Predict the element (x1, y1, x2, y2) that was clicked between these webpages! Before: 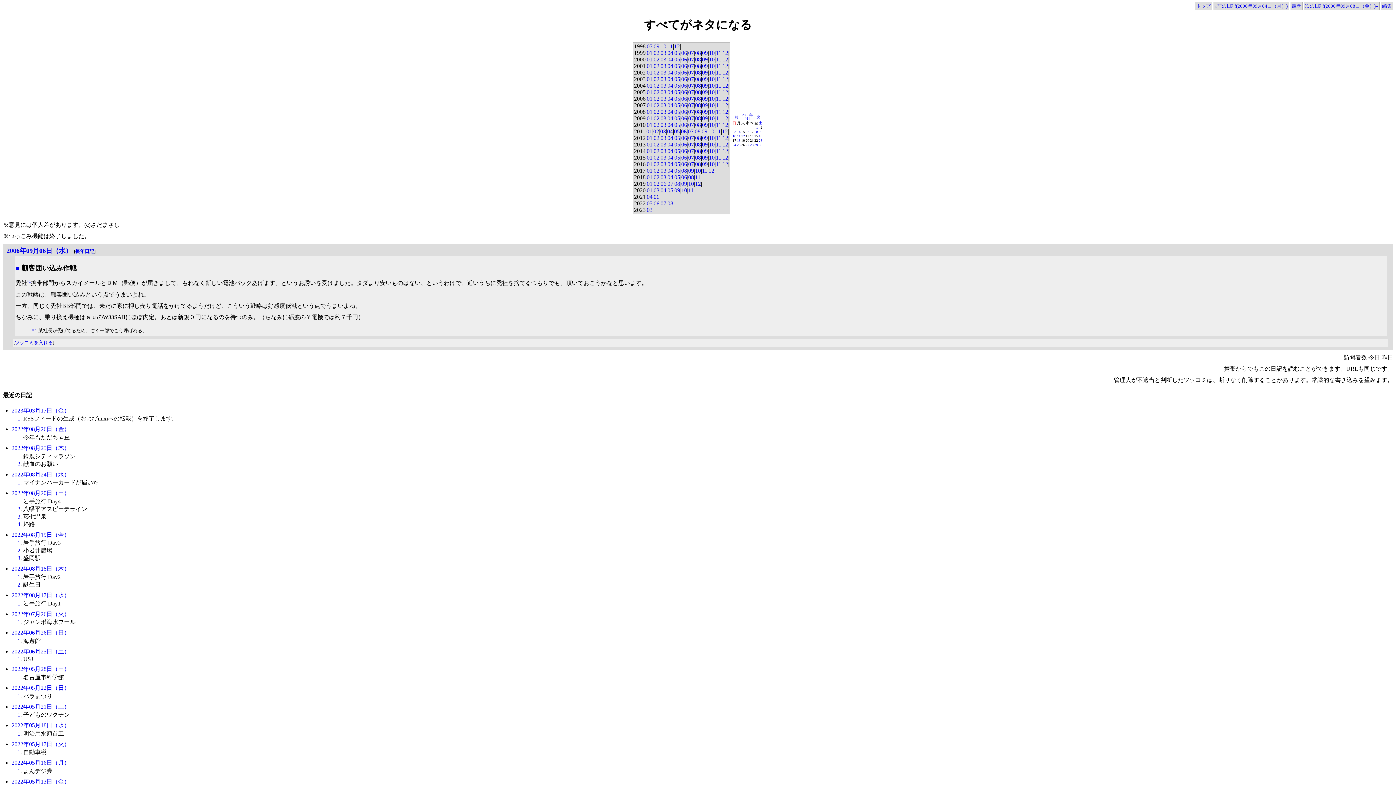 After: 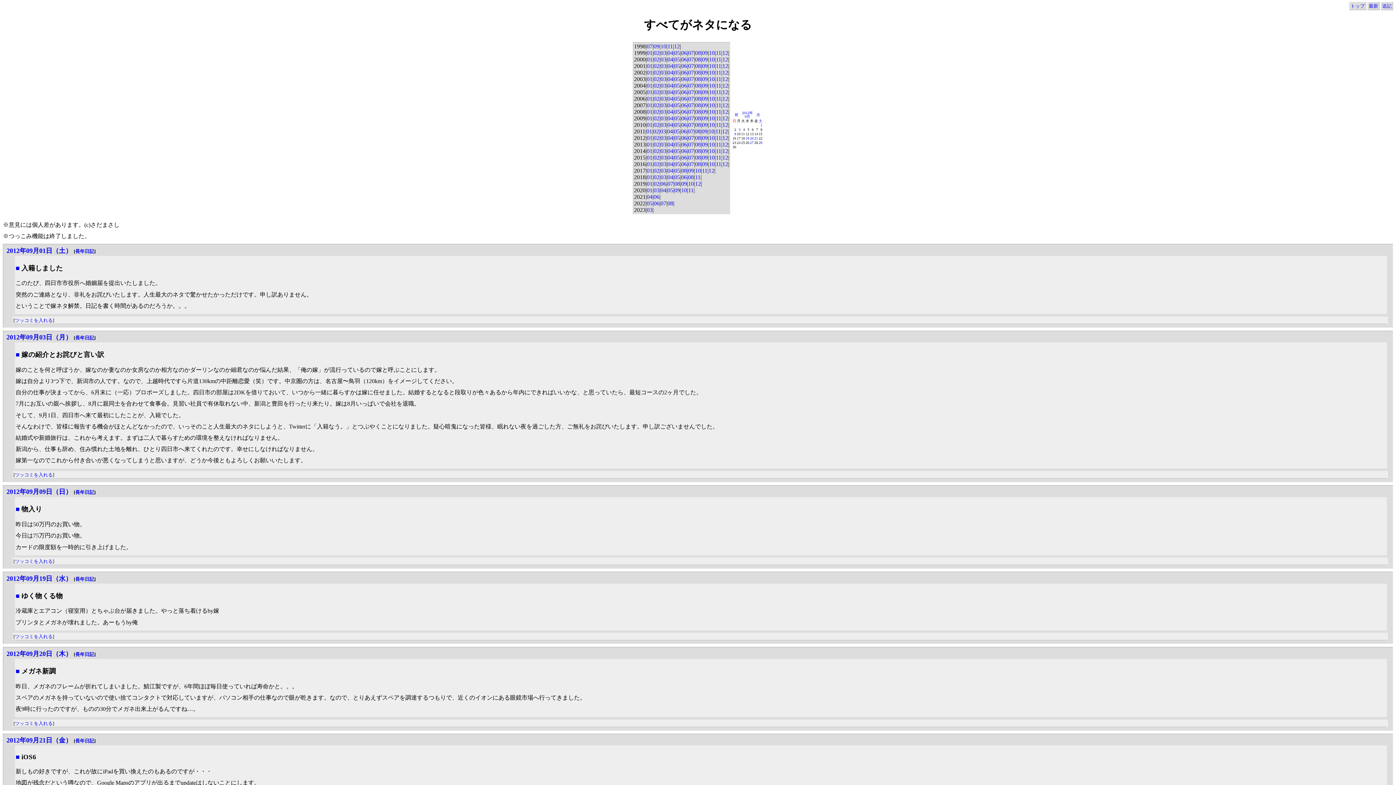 Action: label: 09 bbox: (702, 134, 708, 141)